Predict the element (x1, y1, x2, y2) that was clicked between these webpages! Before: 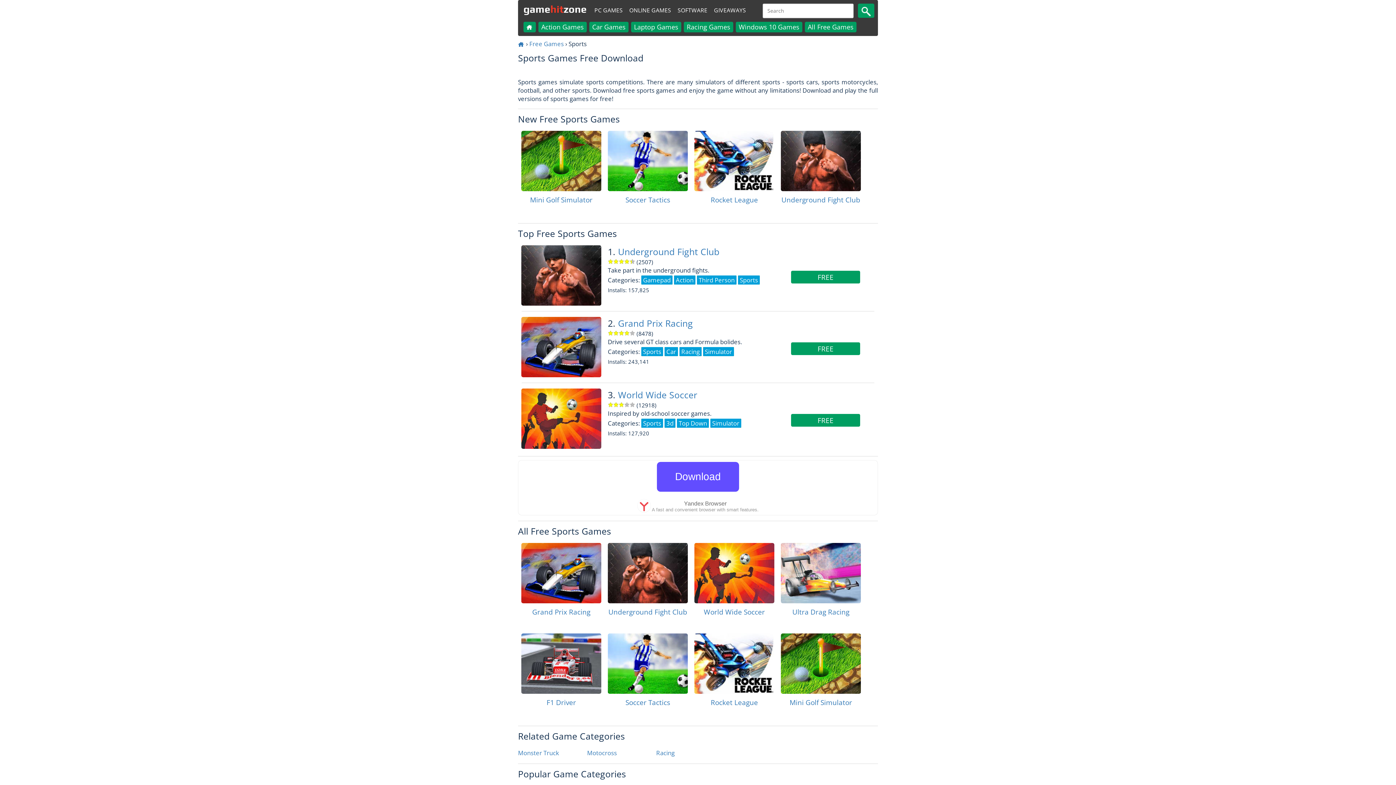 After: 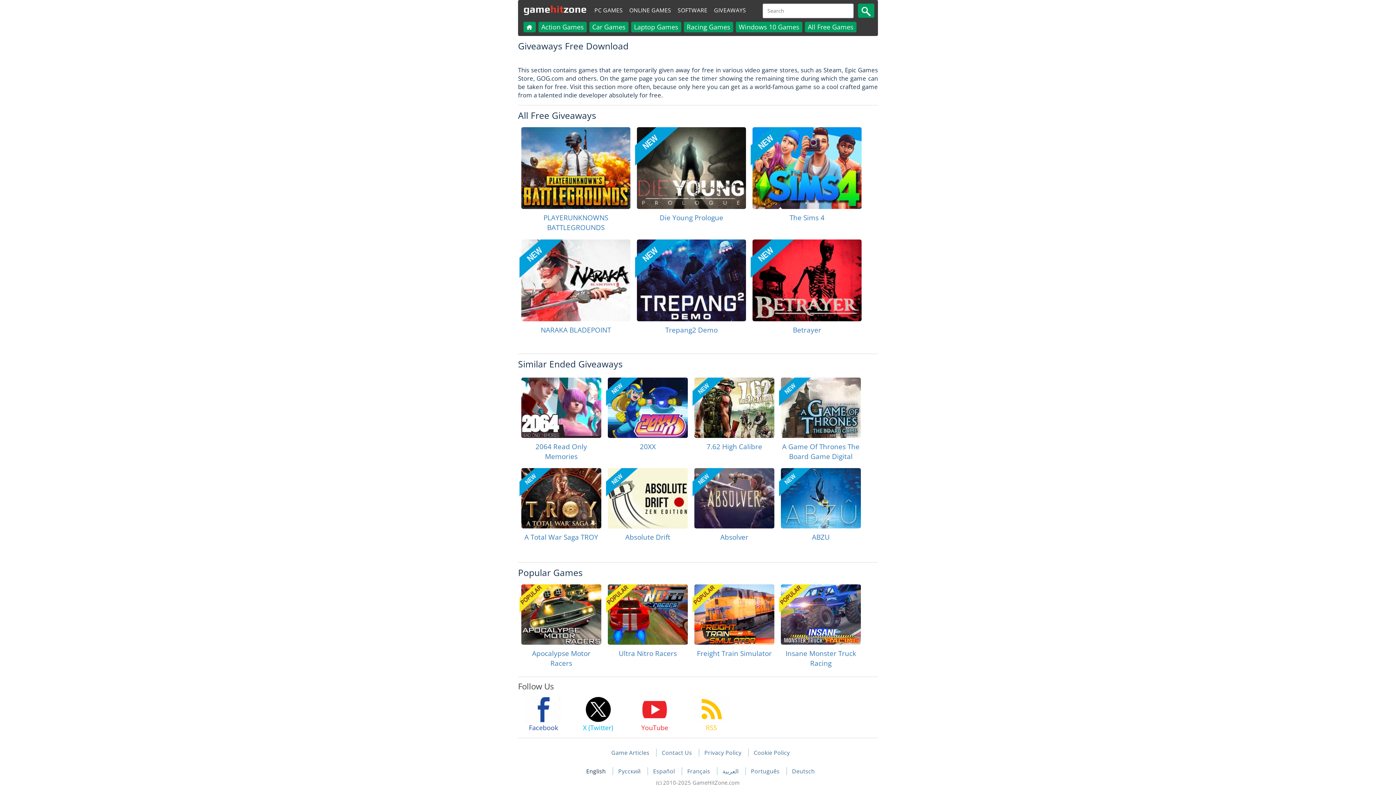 Action: label: GIVEAWAYS bbox: (712, 4, 748, 16)